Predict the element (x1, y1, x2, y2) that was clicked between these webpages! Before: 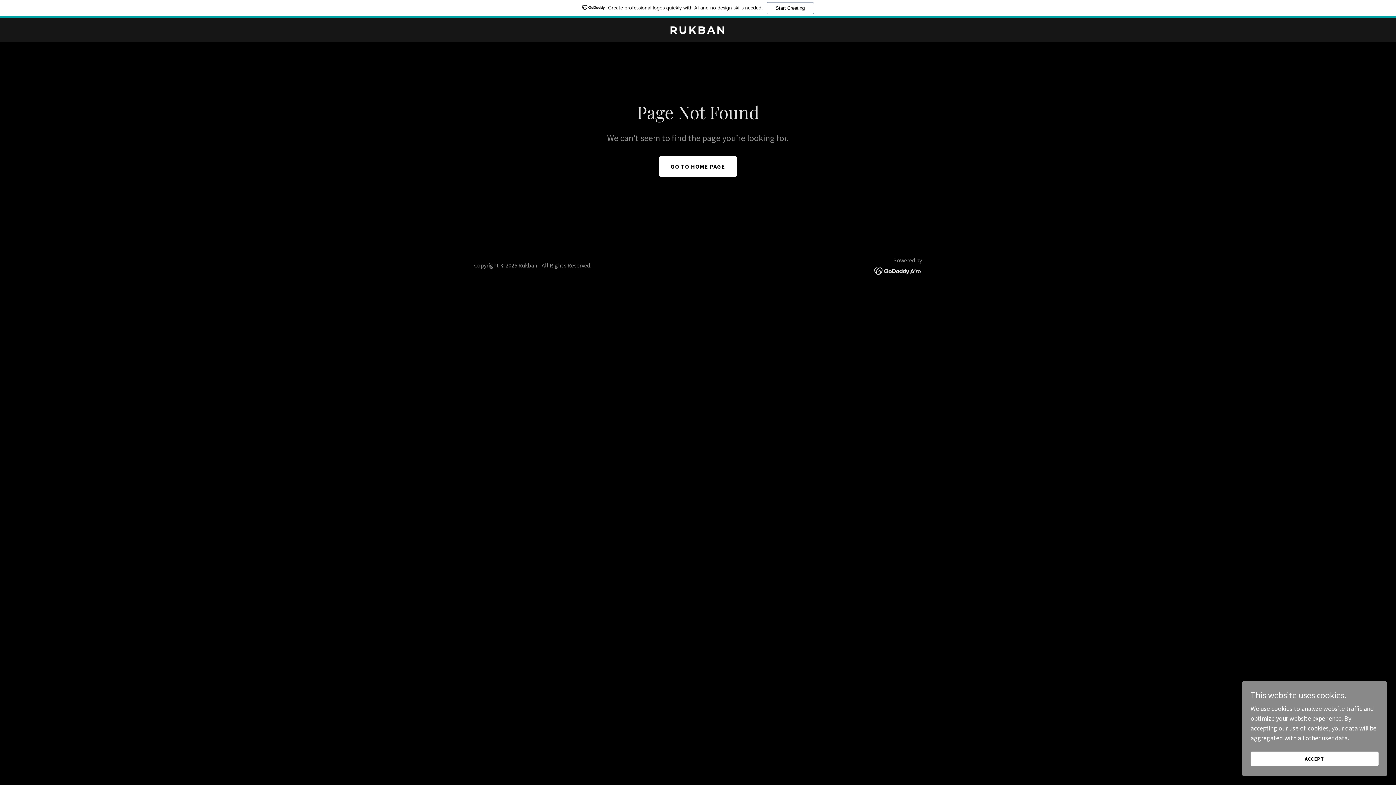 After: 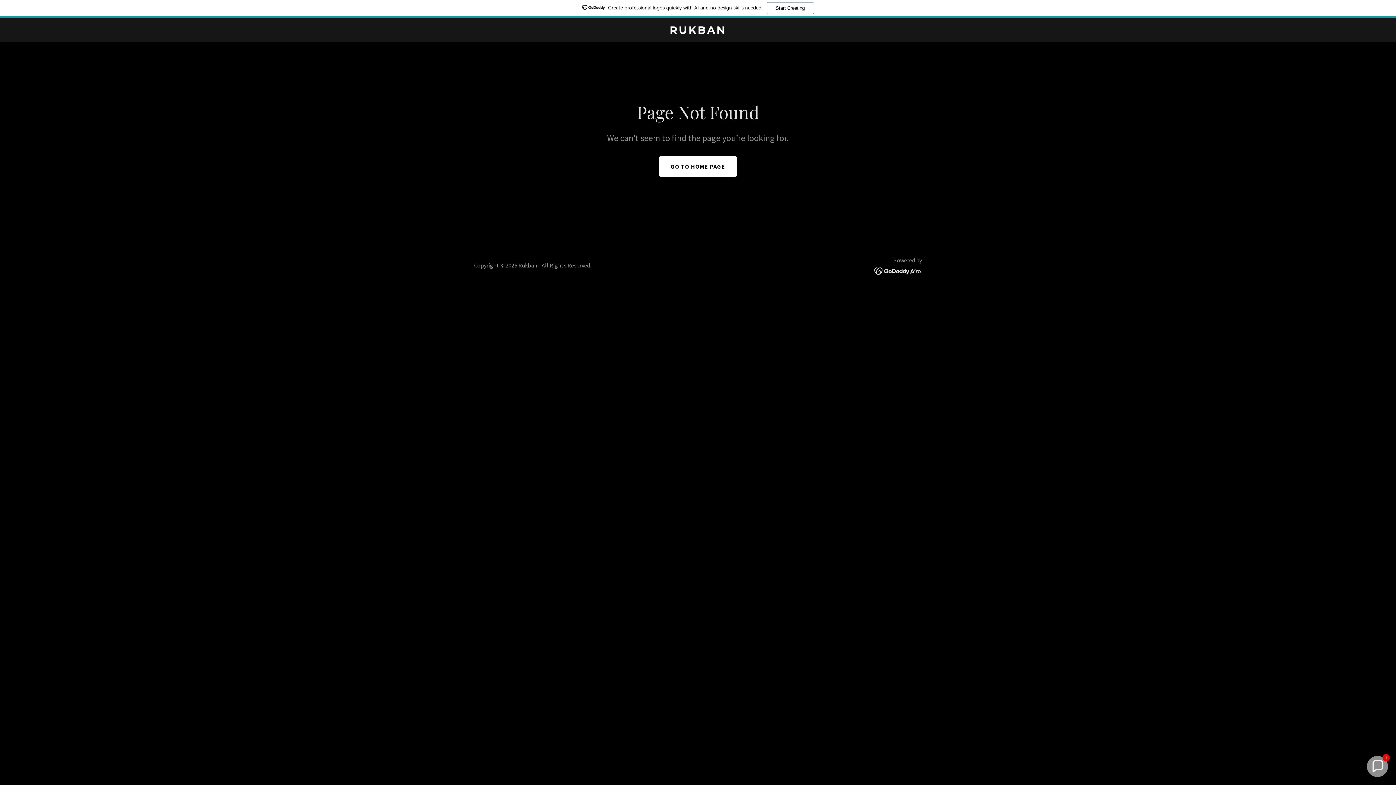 Action: bbox: (1250, 752, 1378, 766) label: ACCEPT